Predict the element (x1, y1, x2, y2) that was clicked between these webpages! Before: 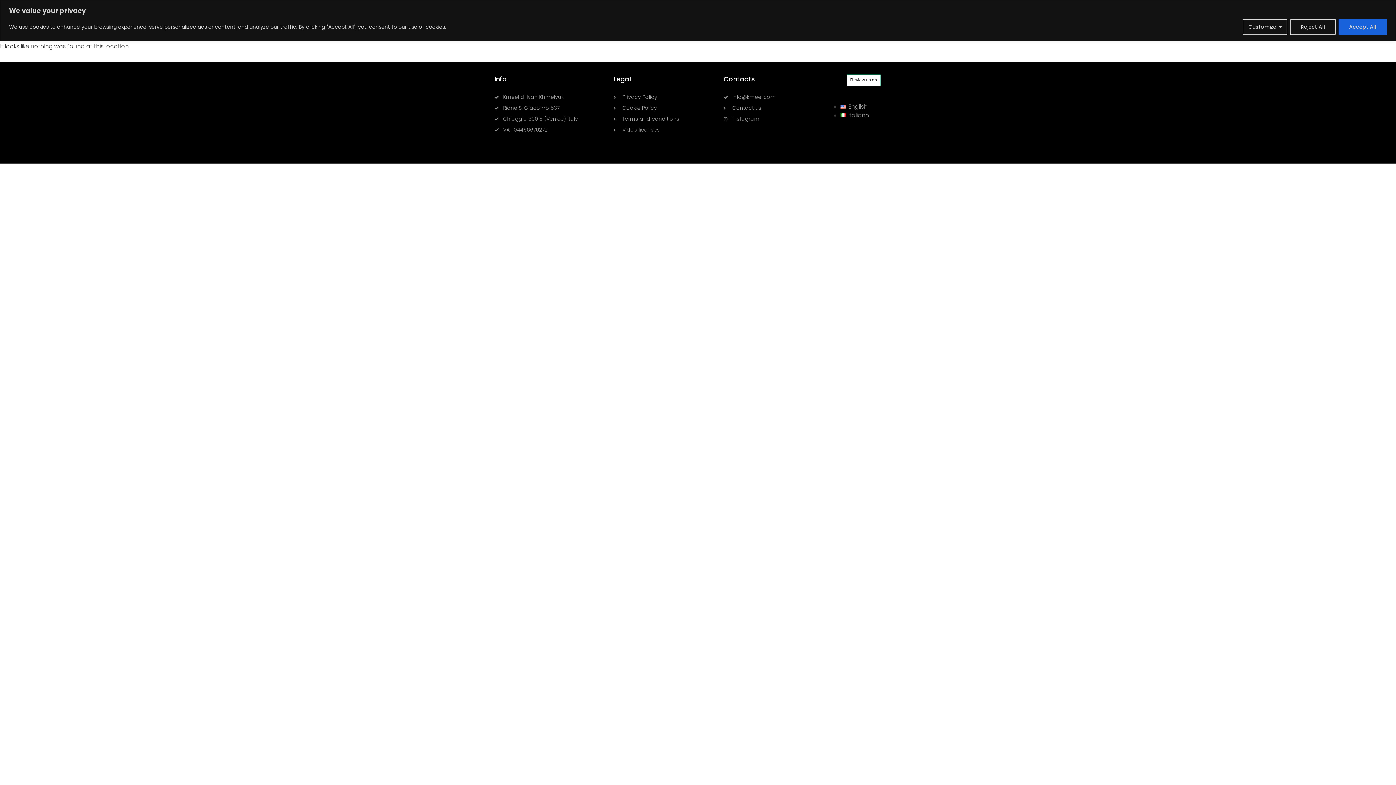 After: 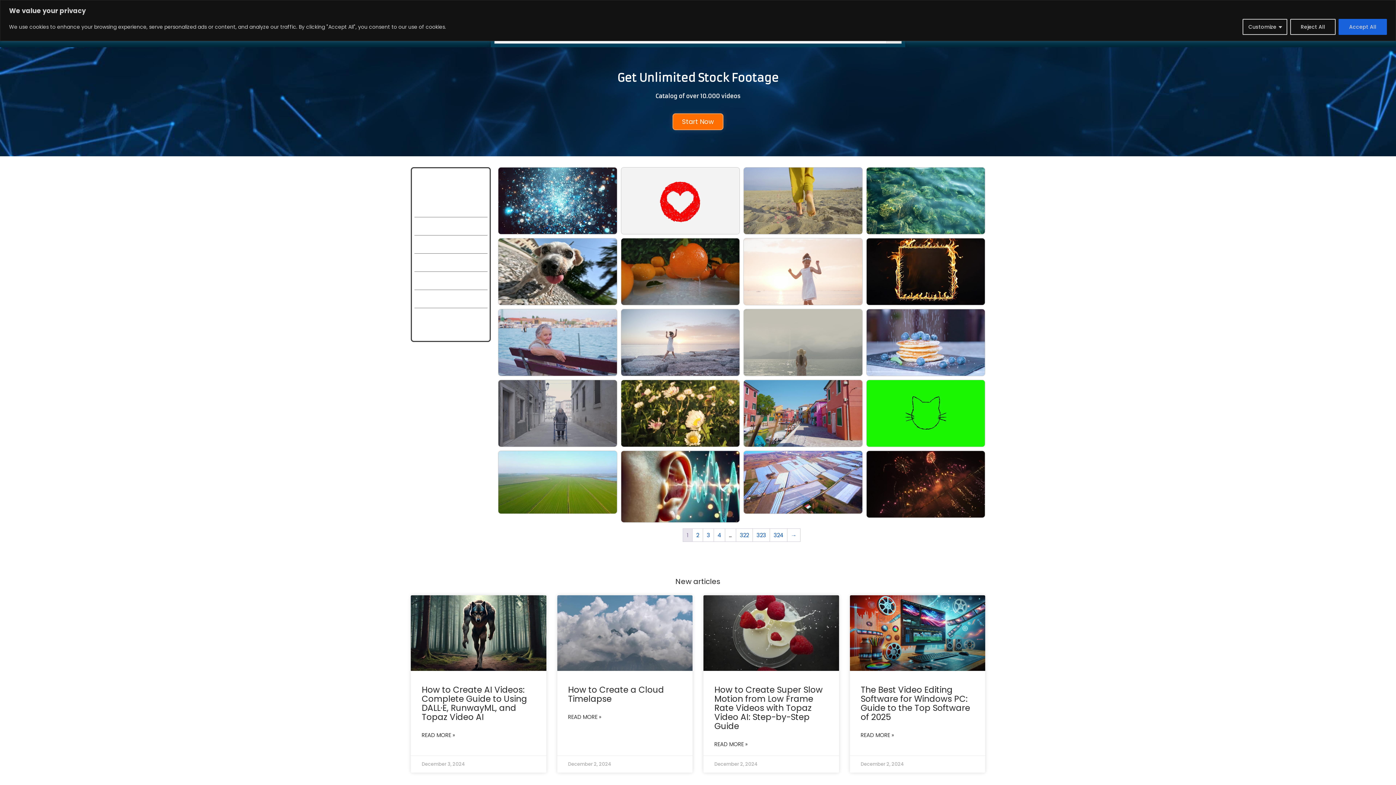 Action: bbox: (840, 102, 867, 110) label: English